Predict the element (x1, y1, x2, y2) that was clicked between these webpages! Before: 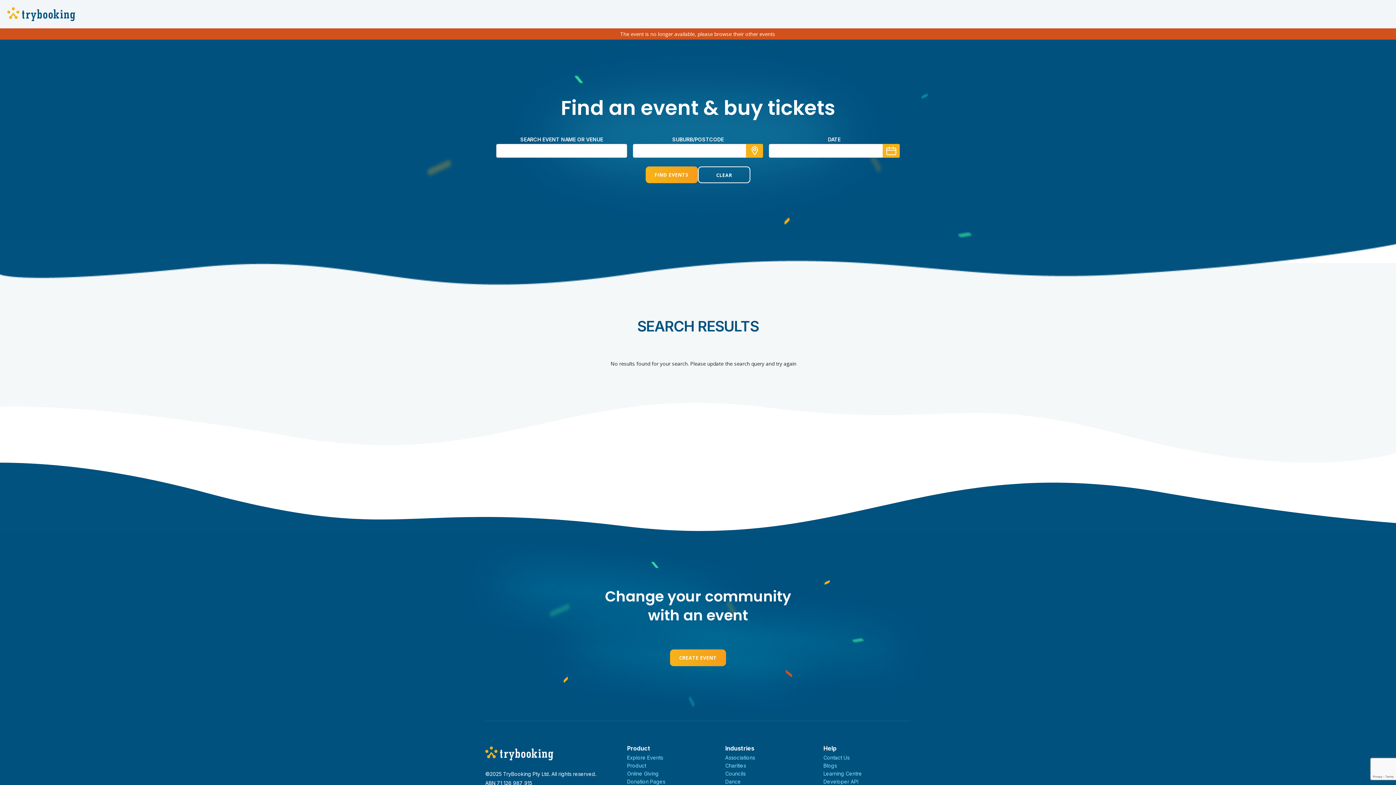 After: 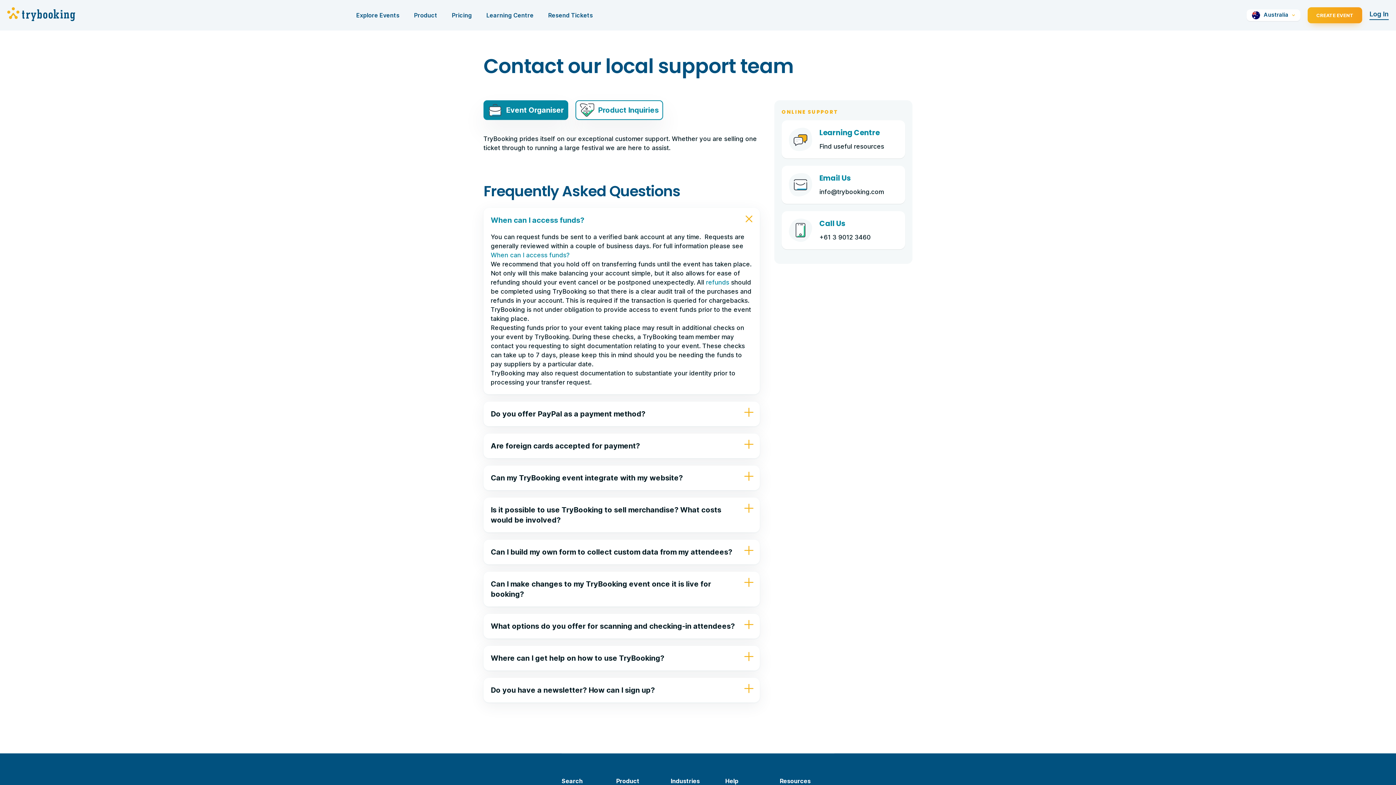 Action: bbox: (823, 754, 849, 761) label: Contact Us